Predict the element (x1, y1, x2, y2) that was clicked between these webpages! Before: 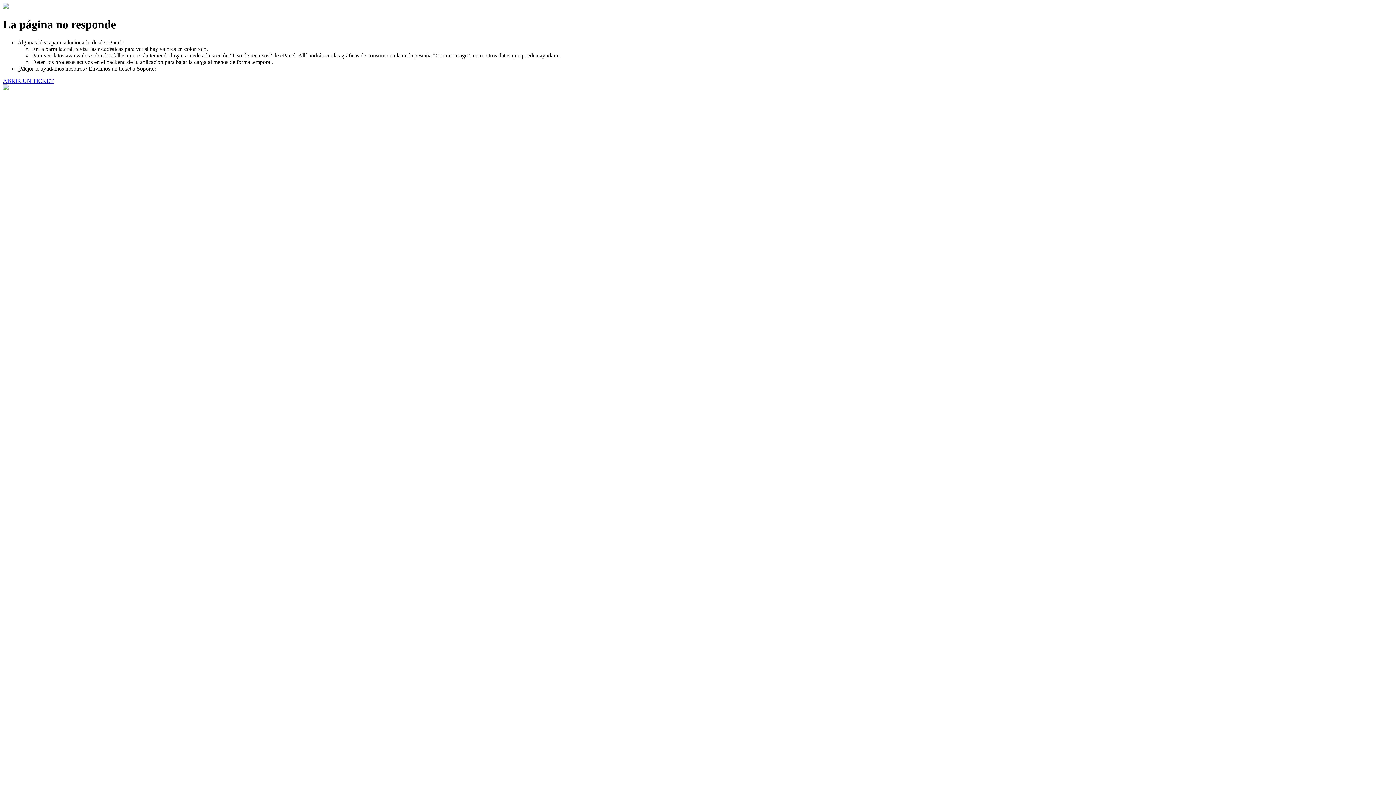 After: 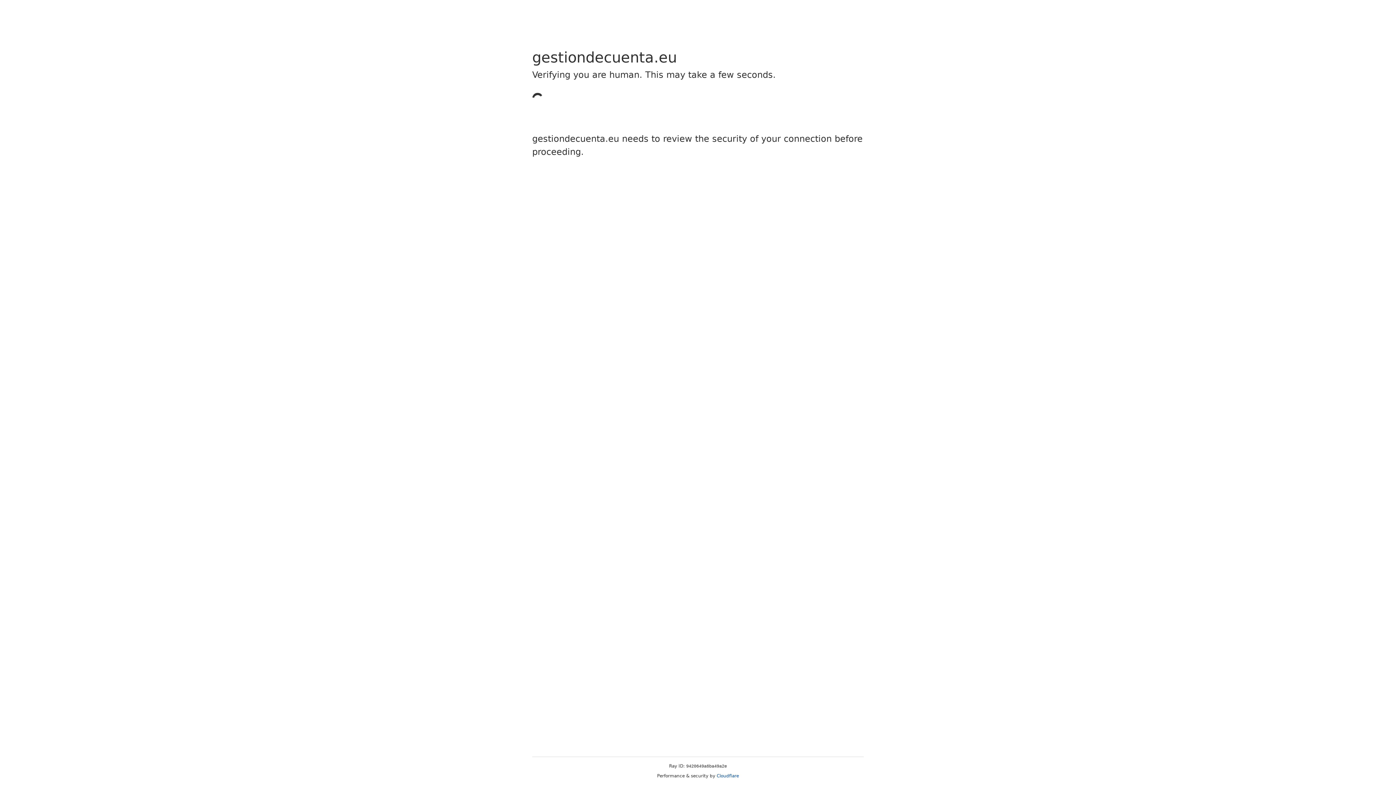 Action: bbox: (2, 77, 53, 83) label: ABRIR UN TICKET